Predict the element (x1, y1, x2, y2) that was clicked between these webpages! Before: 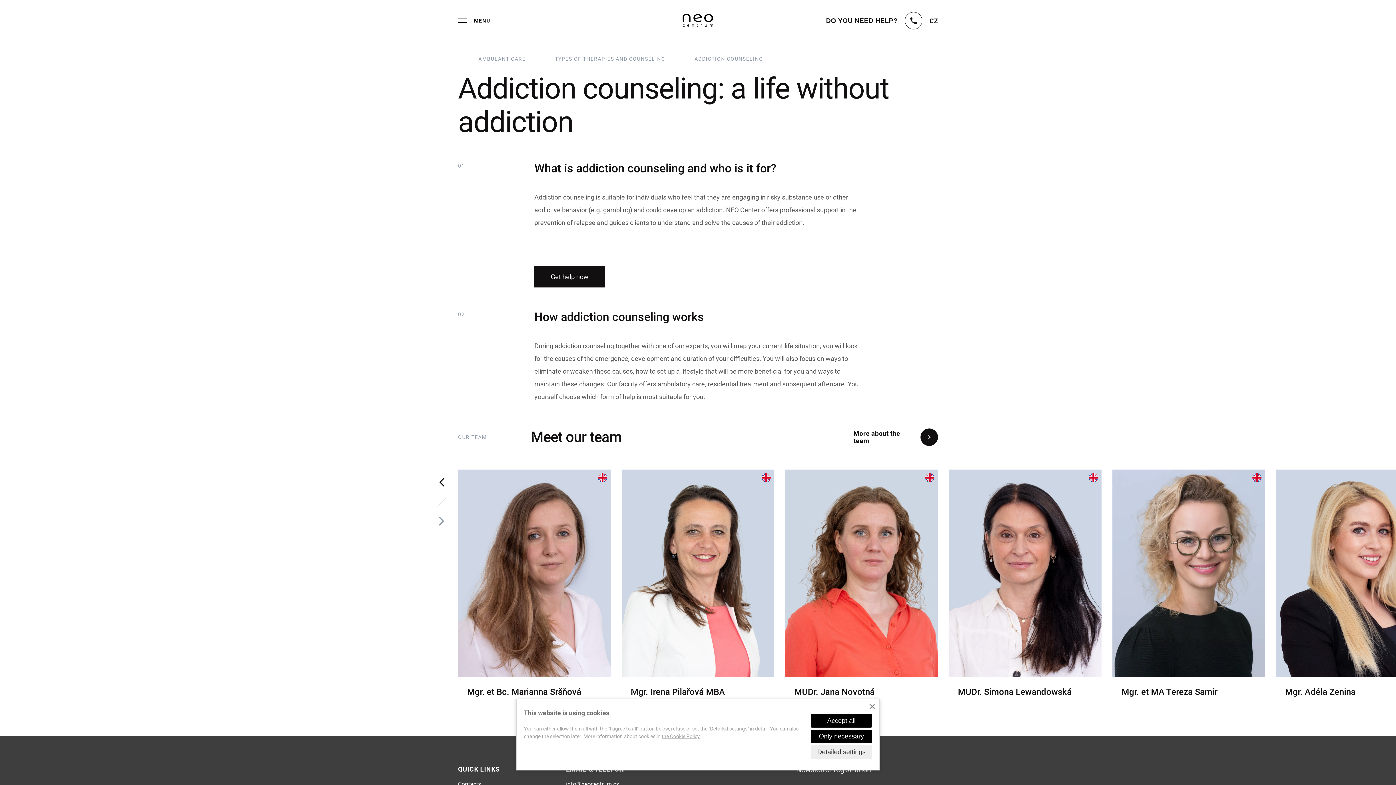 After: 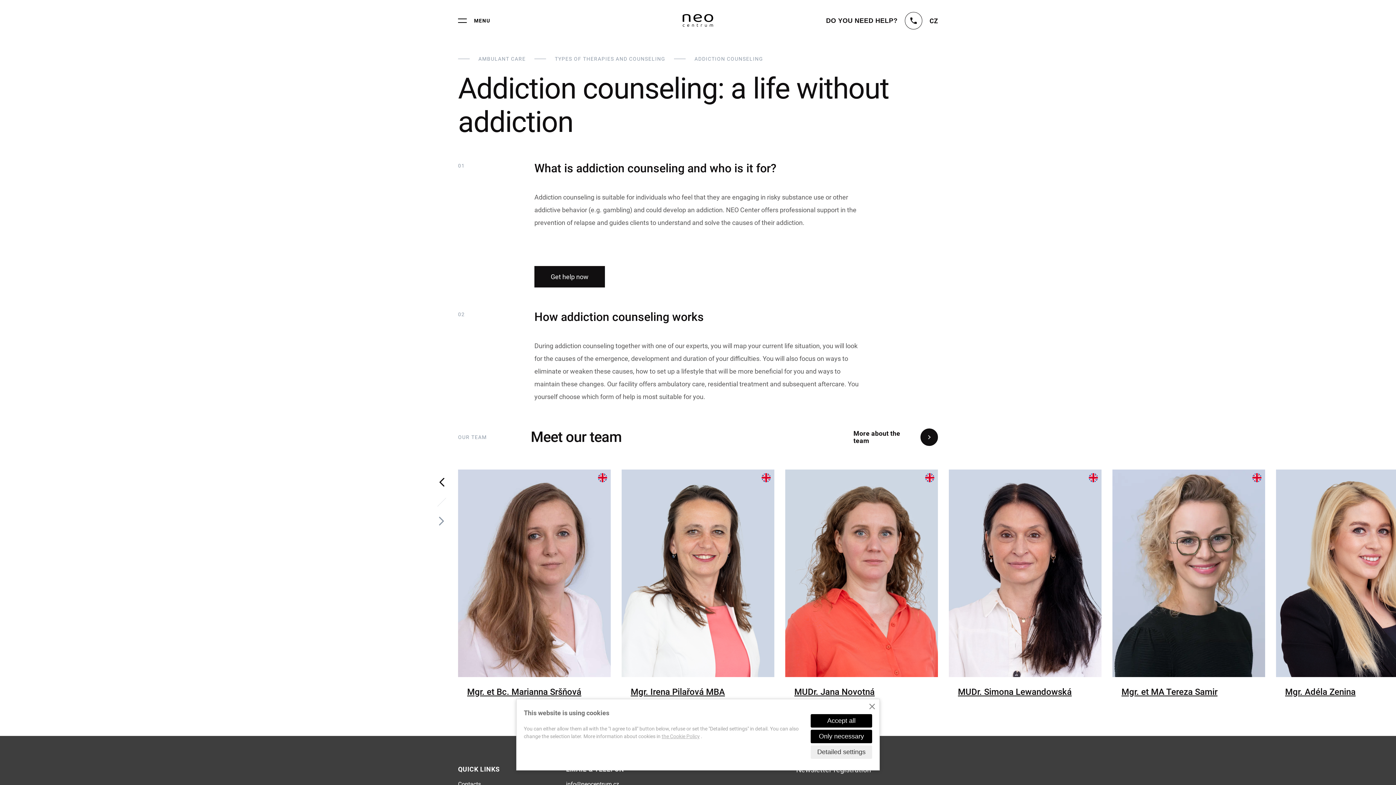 Action: bbox: (661, 733, 700, 739) label: the Cookie Policy